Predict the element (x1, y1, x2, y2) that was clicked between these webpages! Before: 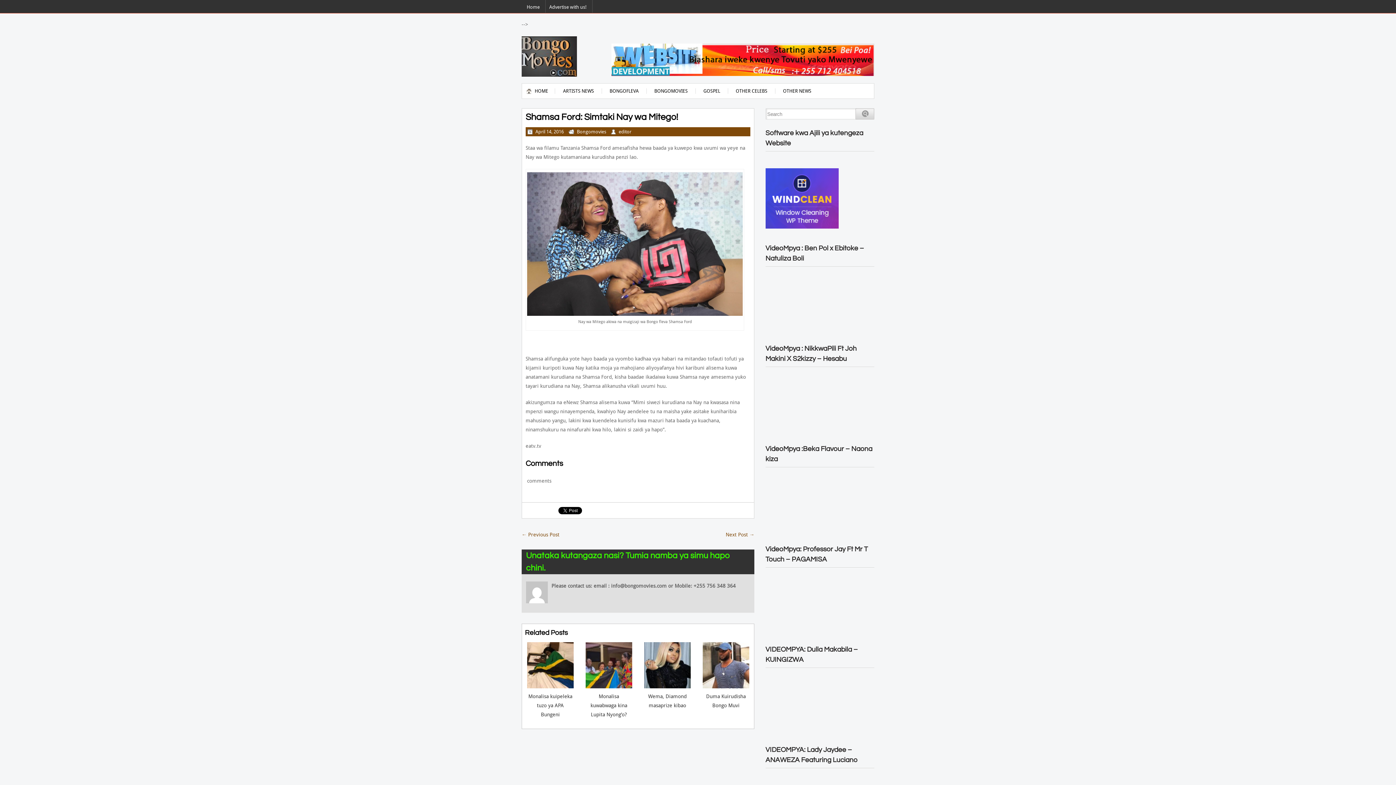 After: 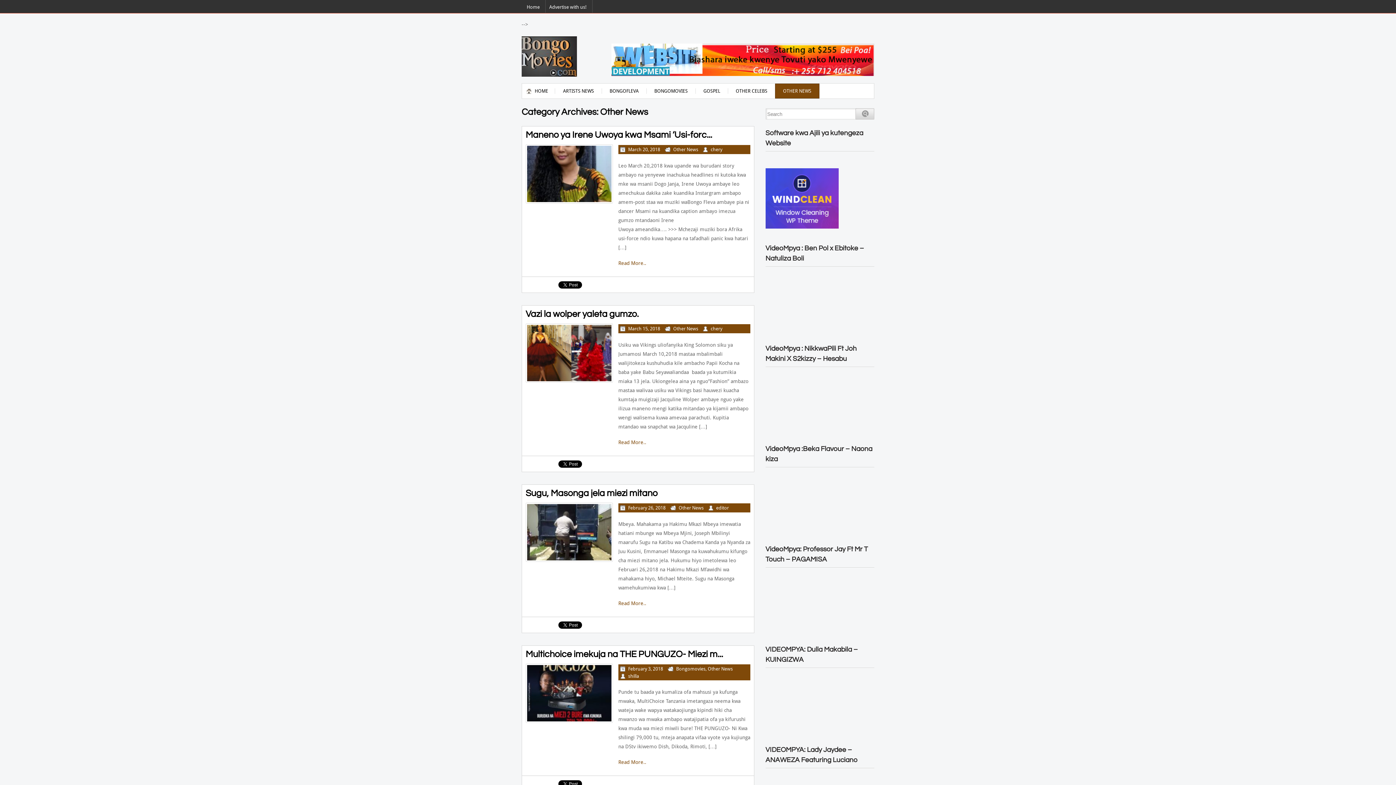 Action: label: OTHER NEWS bbox: (775, 84, 819, 98)